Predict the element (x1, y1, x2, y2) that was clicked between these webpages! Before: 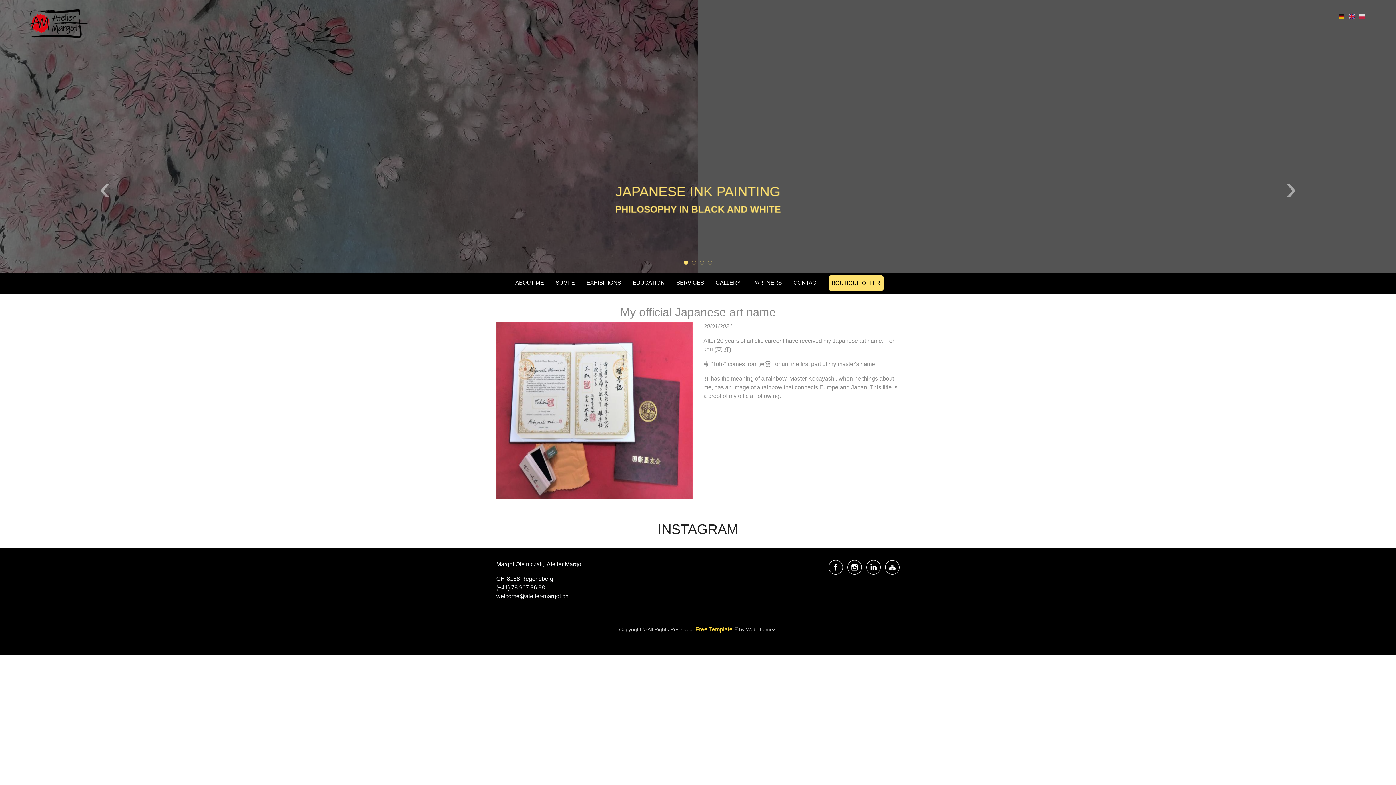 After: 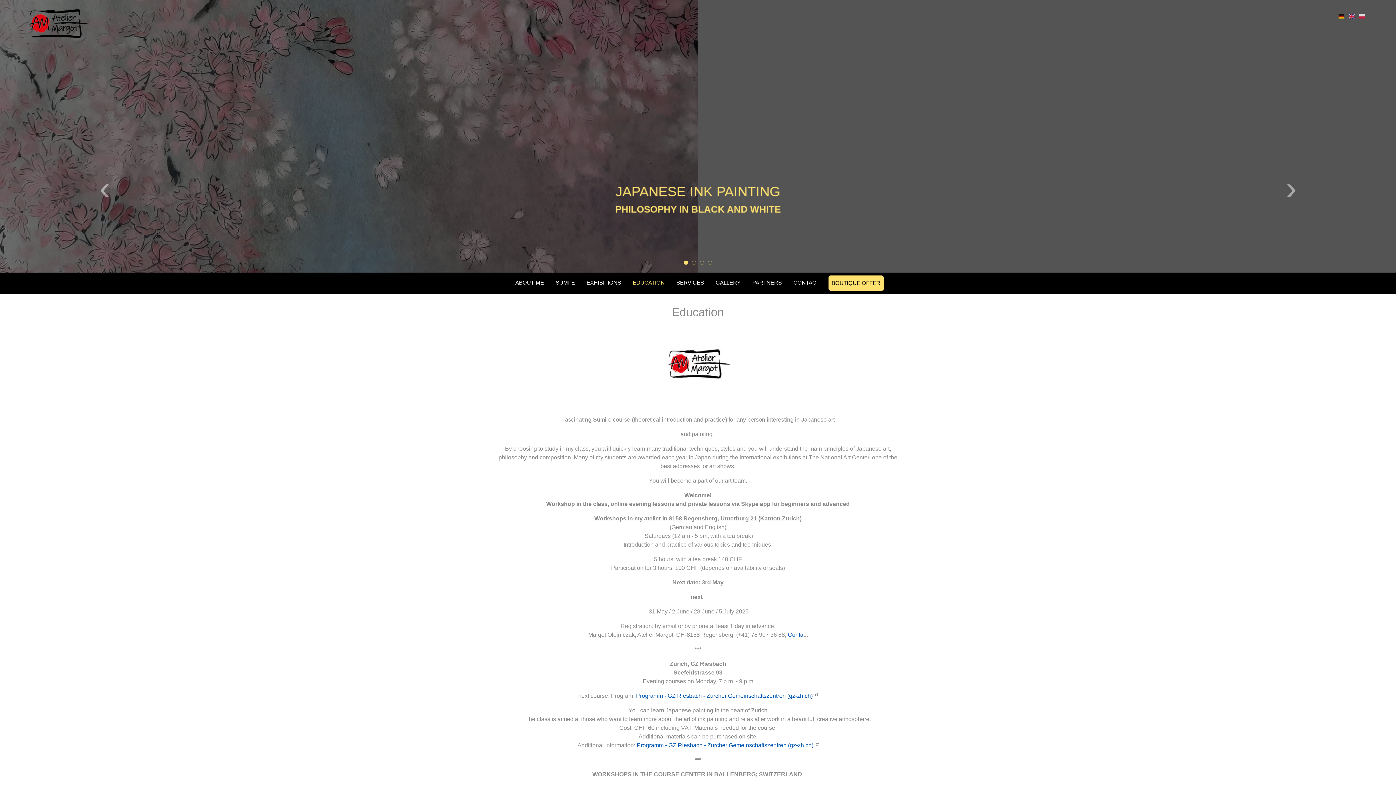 Action: bbox: (630, 275, 667, 290) label: EDUCATION